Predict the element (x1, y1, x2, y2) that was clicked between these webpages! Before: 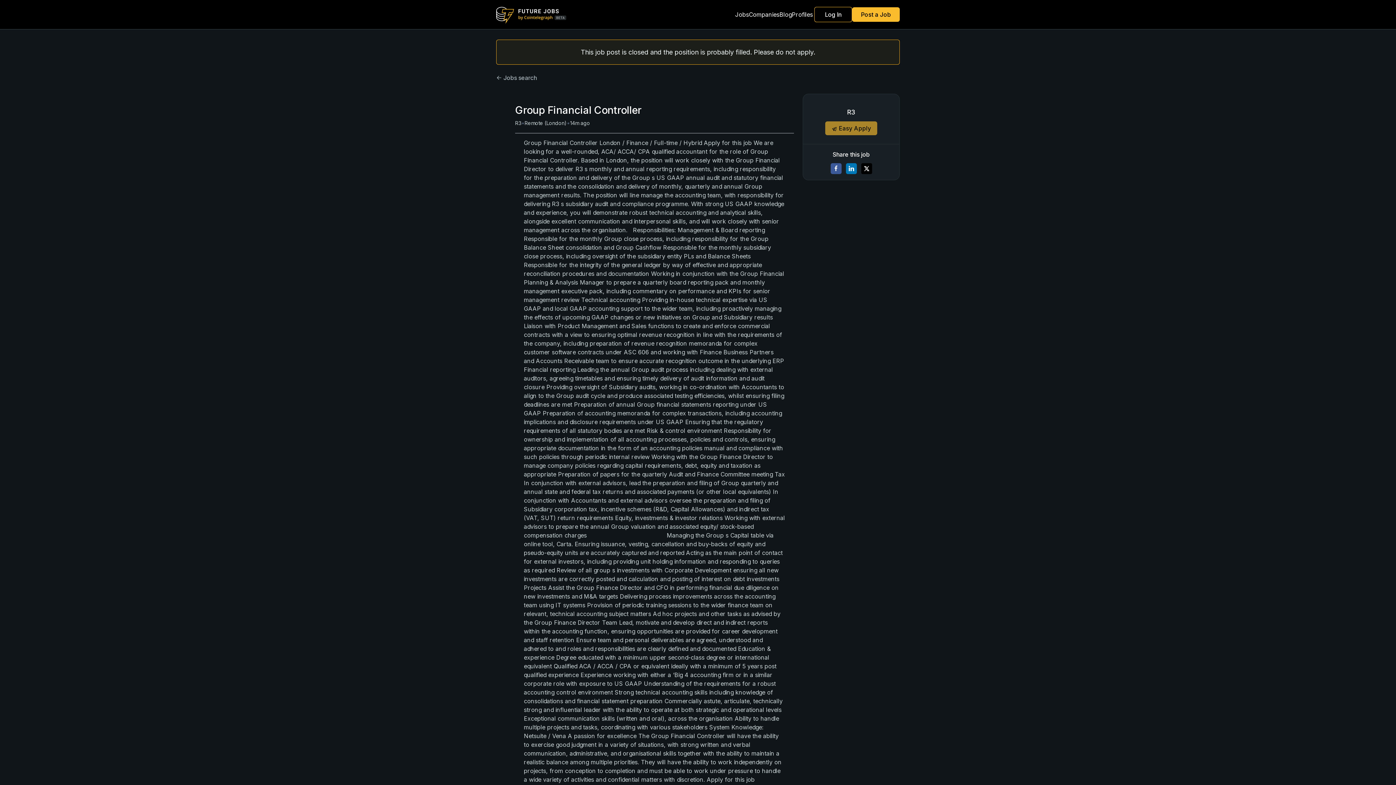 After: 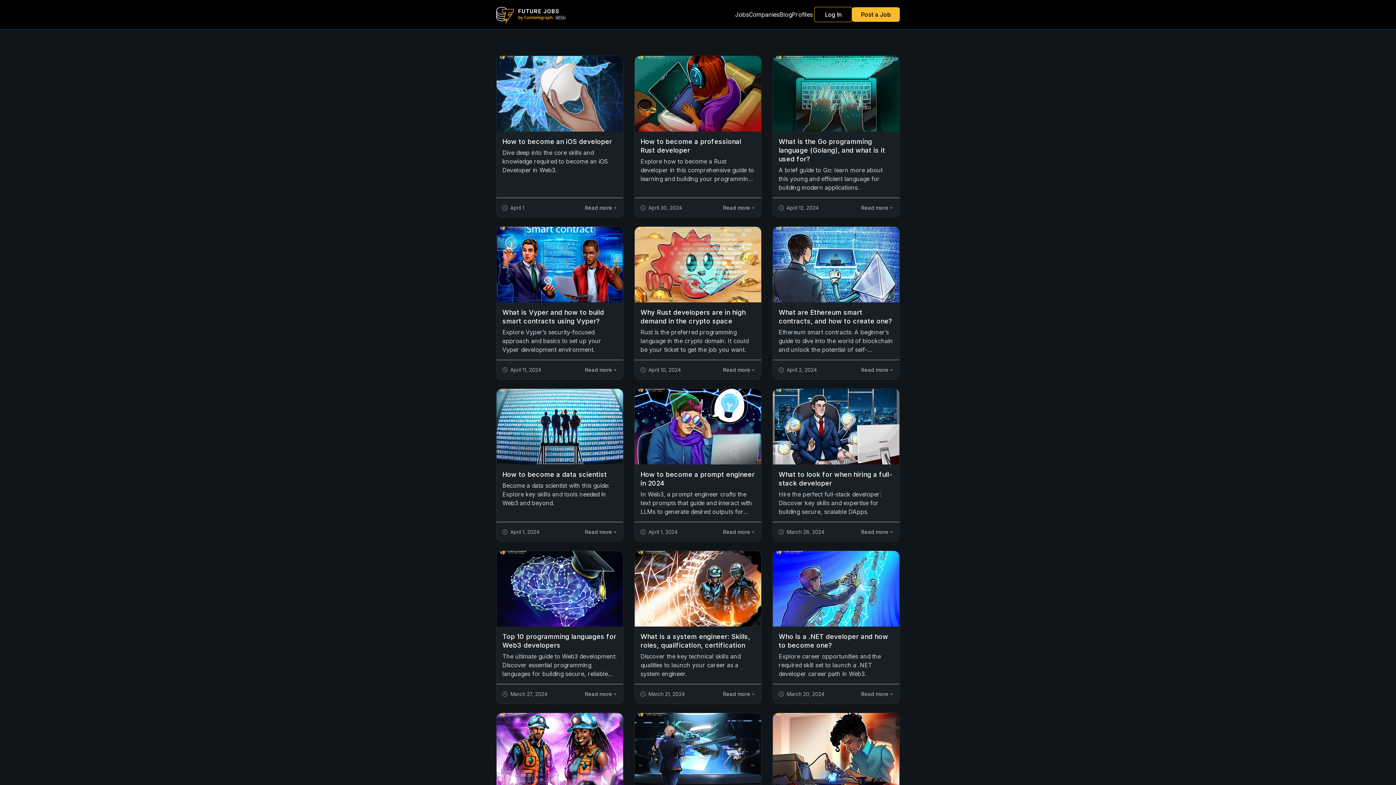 Action: bbox: (779, 10, 792, 18) label: Blog